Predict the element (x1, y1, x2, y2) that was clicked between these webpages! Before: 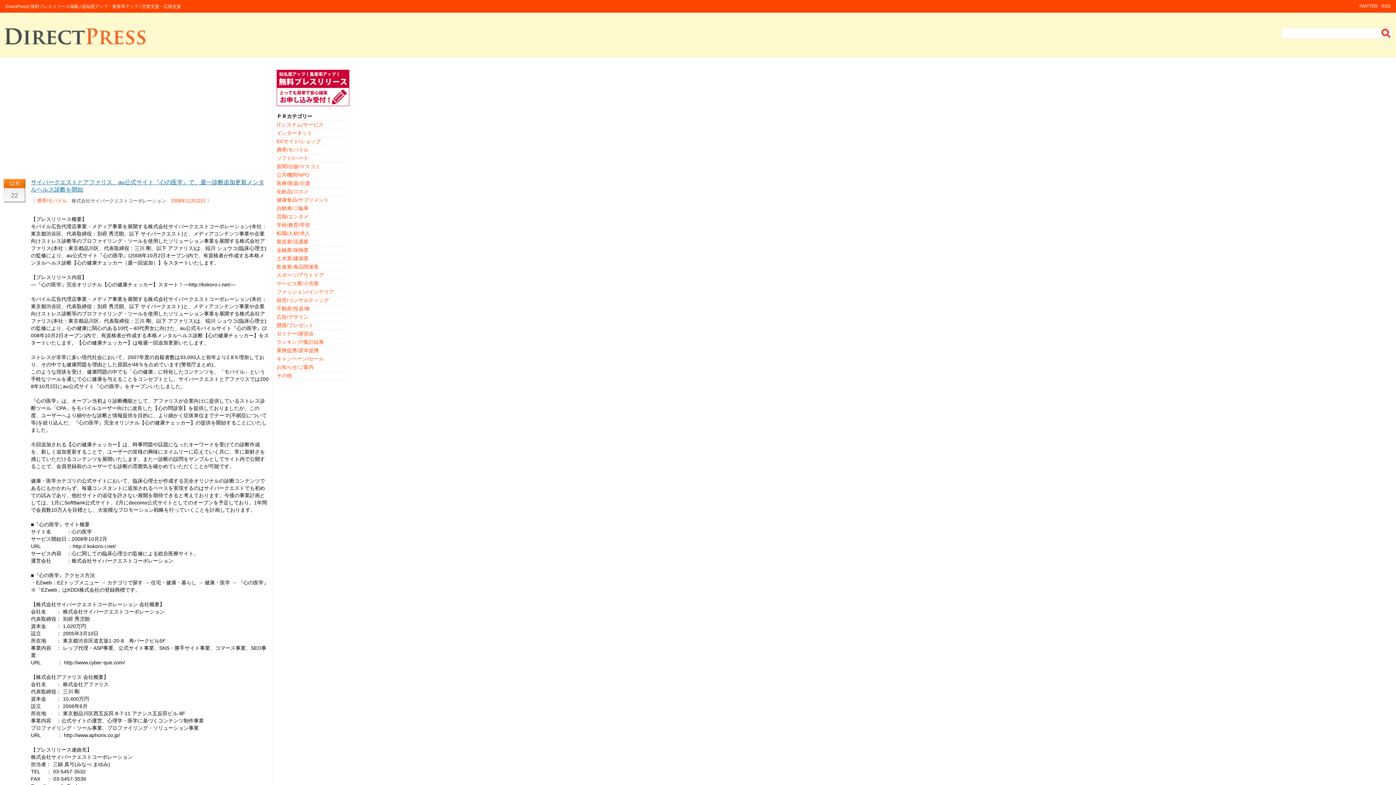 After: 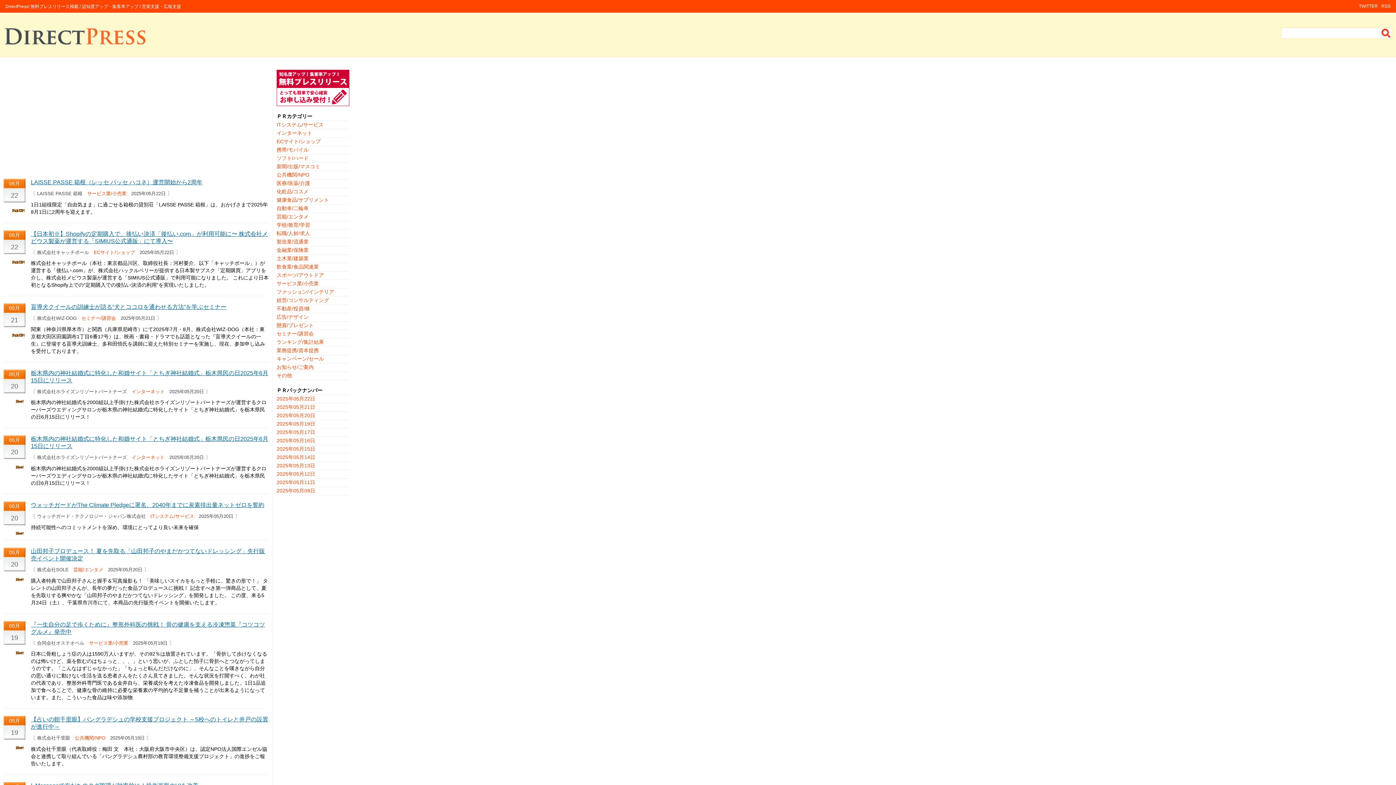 Action: bbox: (3, 40, 149, 46)